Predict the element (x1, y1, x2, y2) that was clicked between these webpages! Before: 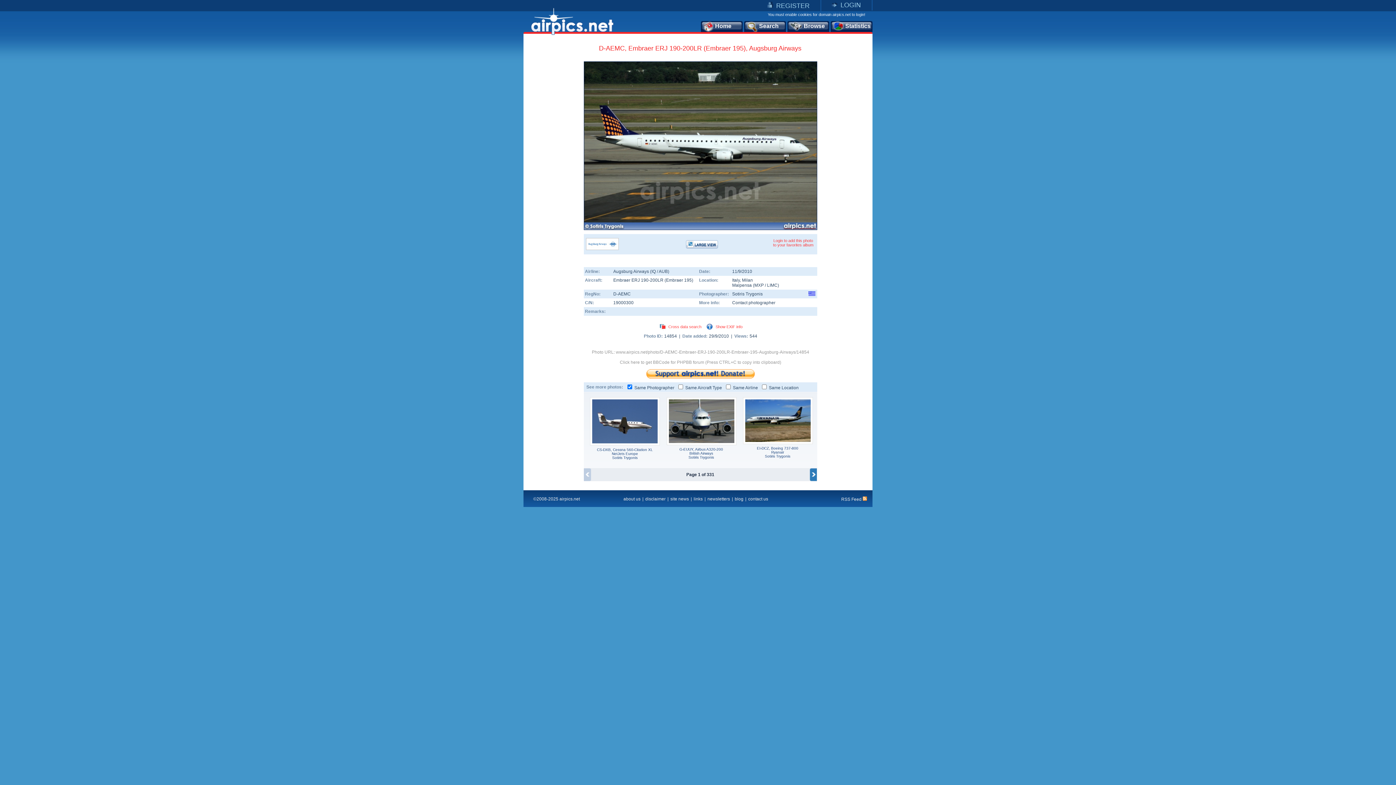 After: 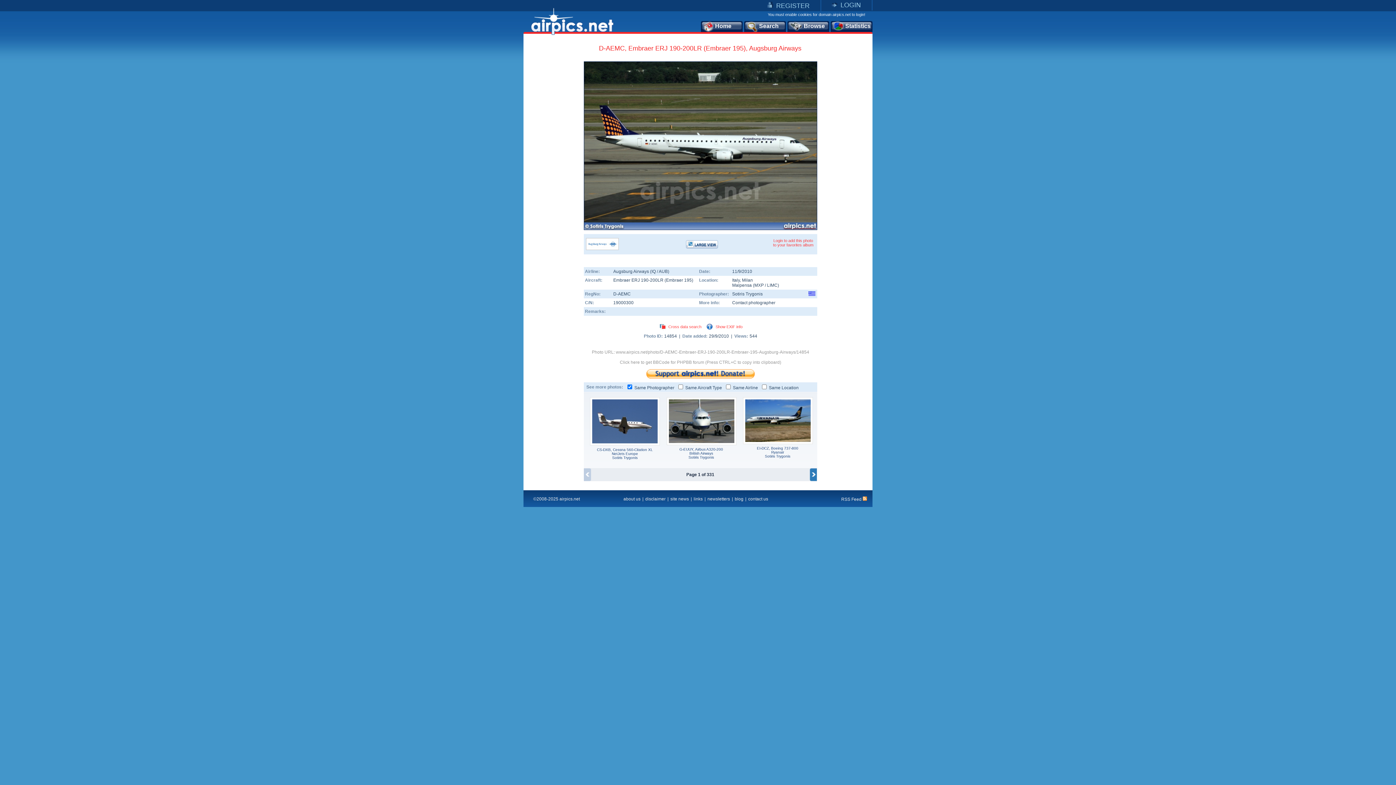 Action: bbox: (733, 496, 745, 501) label: blog